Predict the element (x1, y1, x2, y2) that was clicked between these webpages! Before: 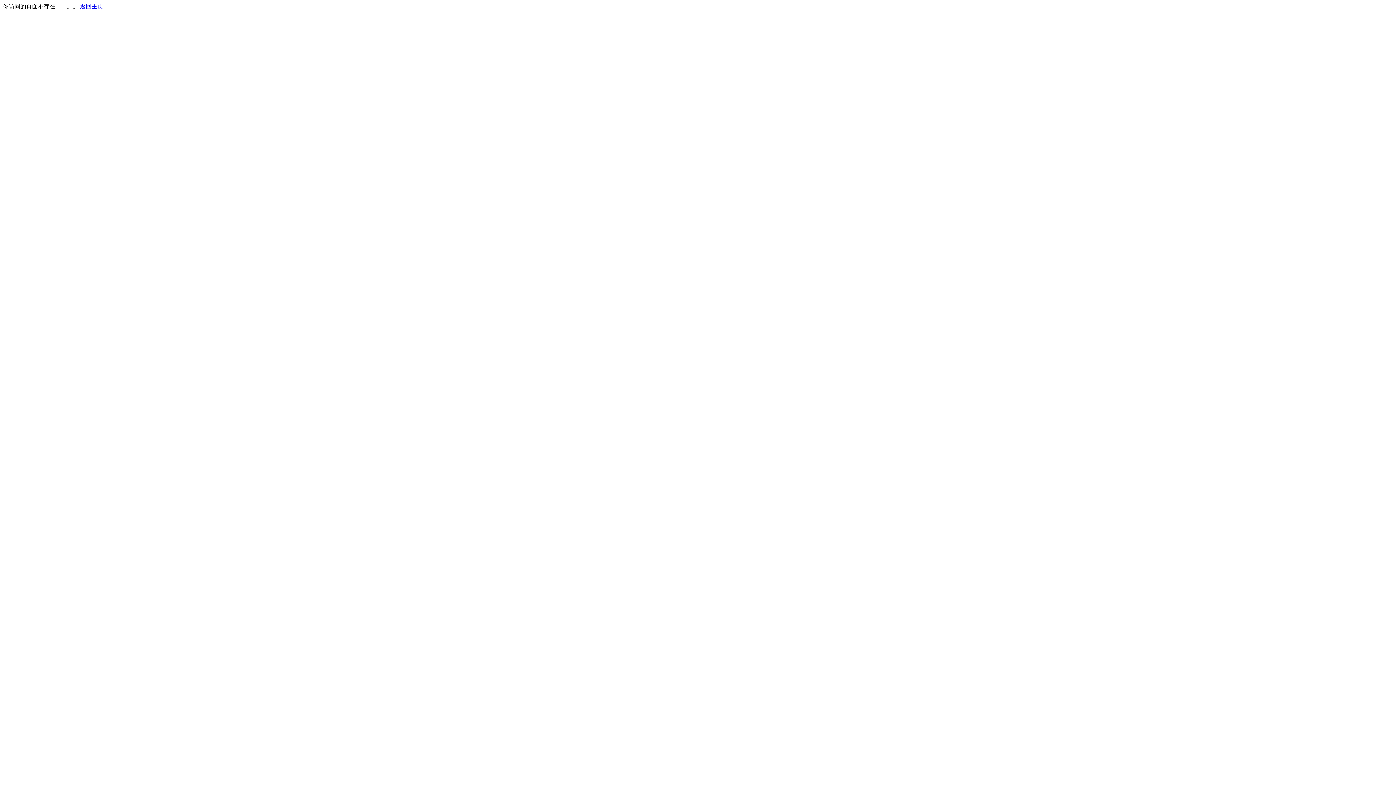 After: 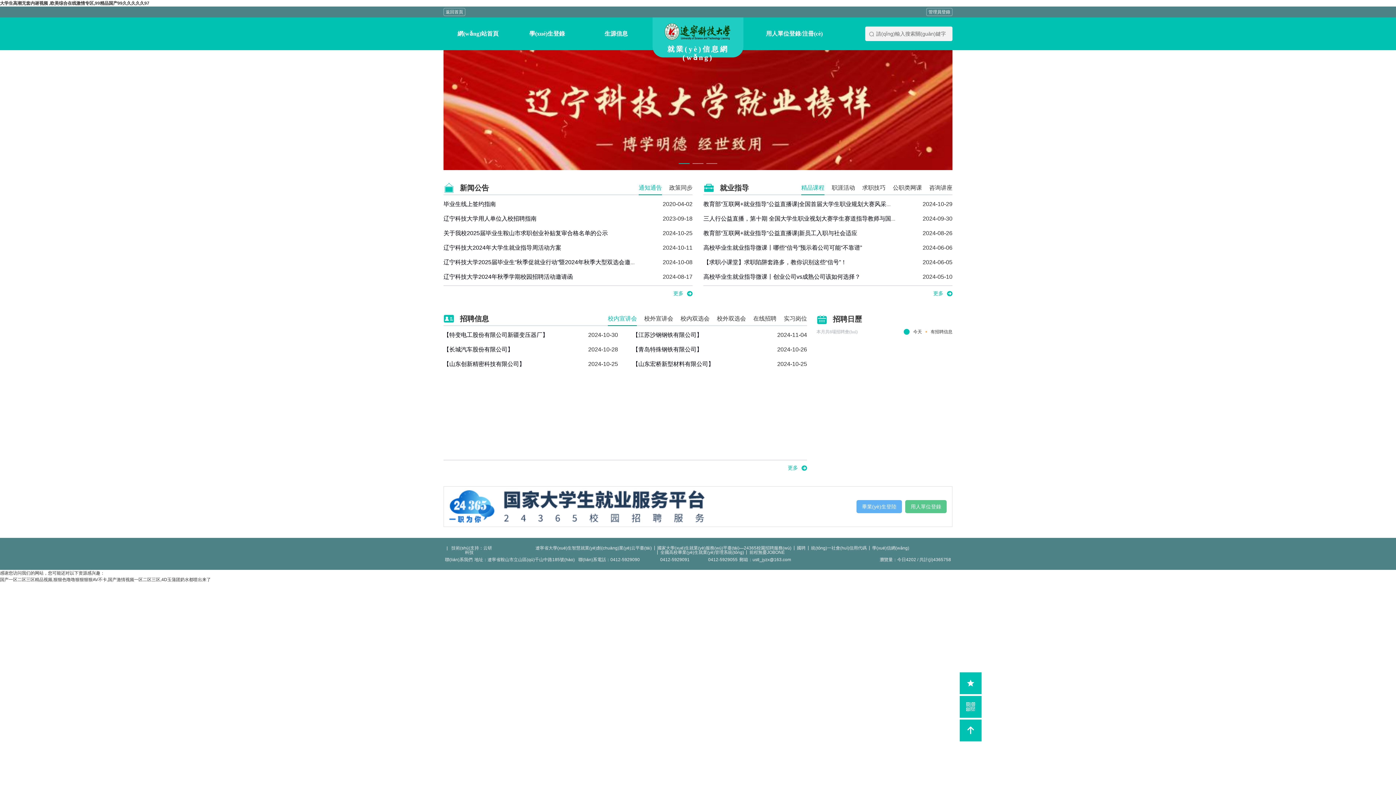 Action: bbox: (80, 3, 103, 9) label: 返回主页